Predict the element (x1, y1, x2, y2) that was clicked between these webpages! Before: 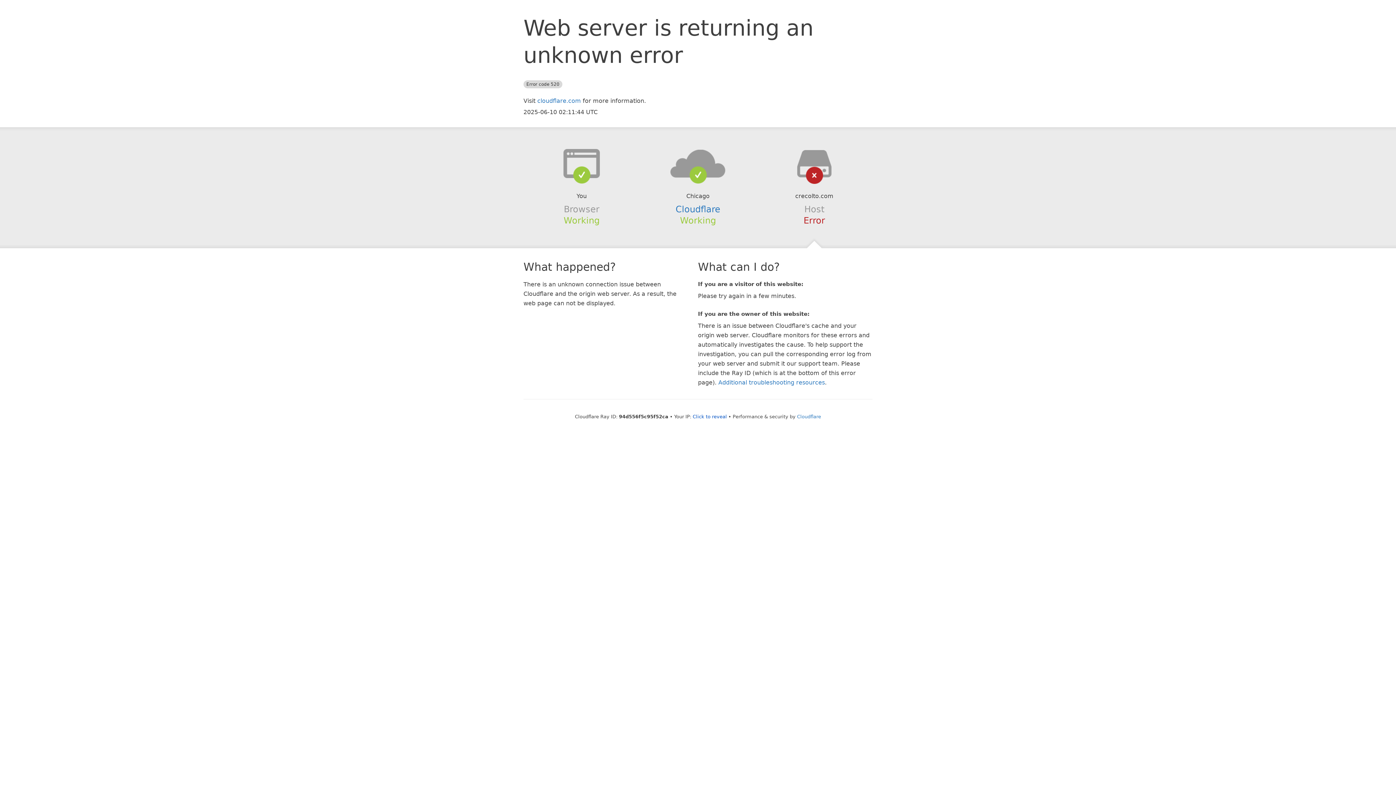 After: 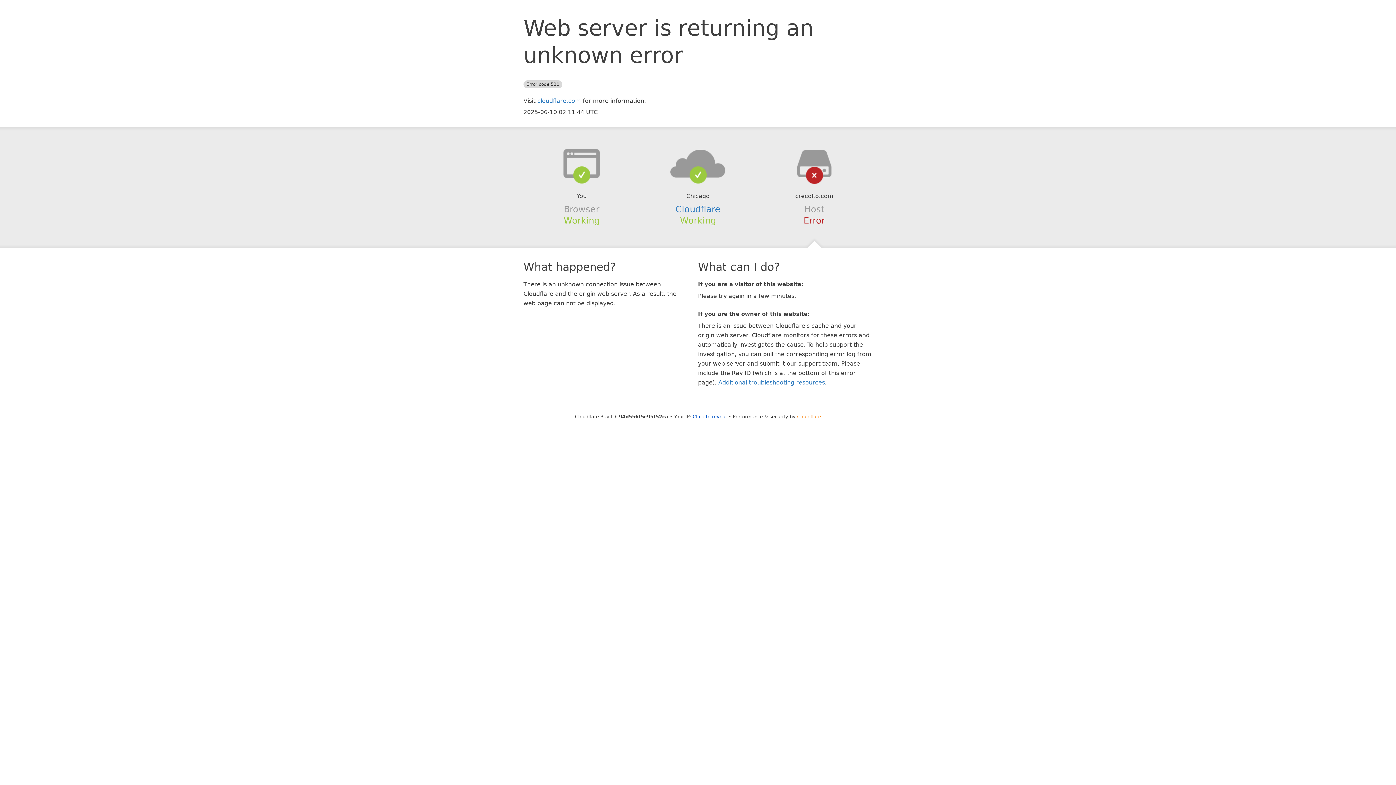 Action: bbox: (797, 414, 821, 419) label: Cloudflare